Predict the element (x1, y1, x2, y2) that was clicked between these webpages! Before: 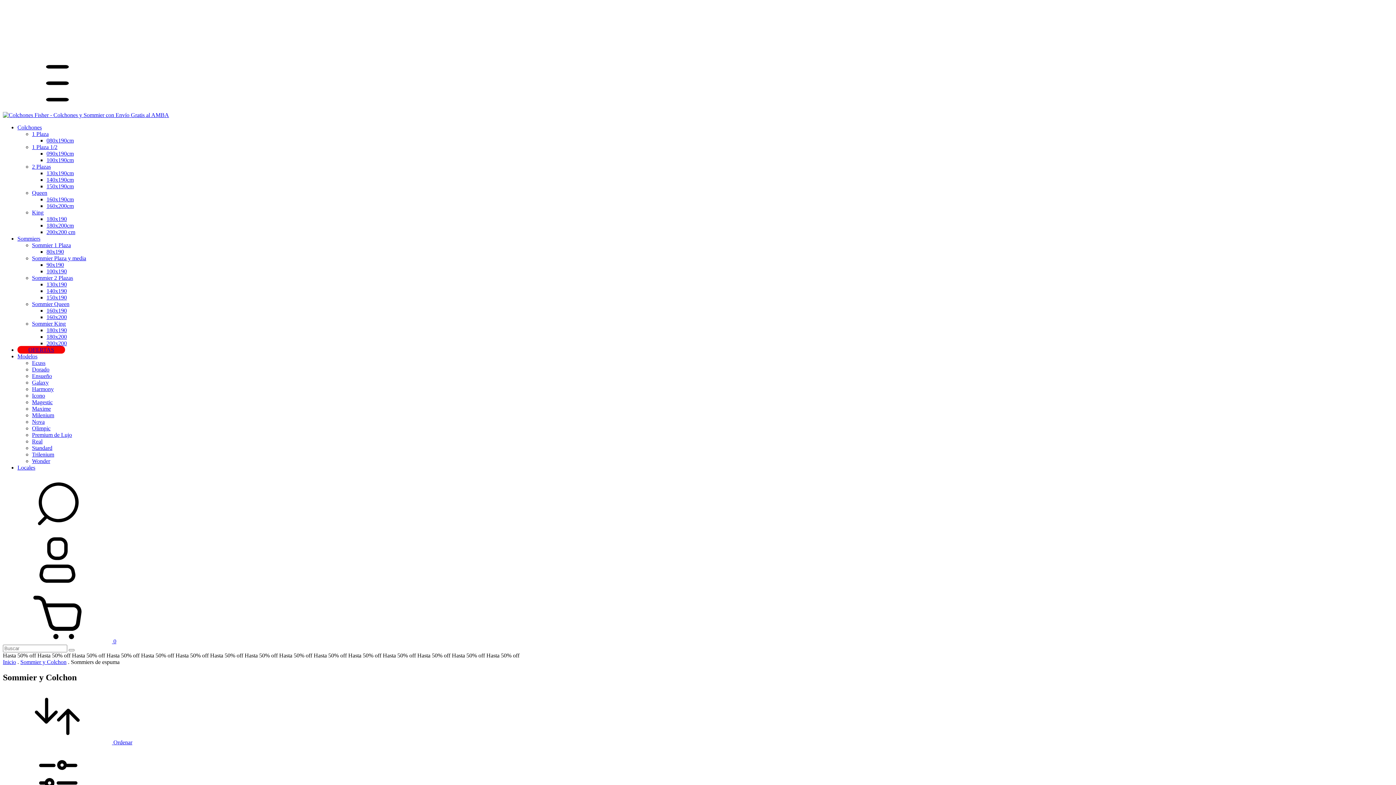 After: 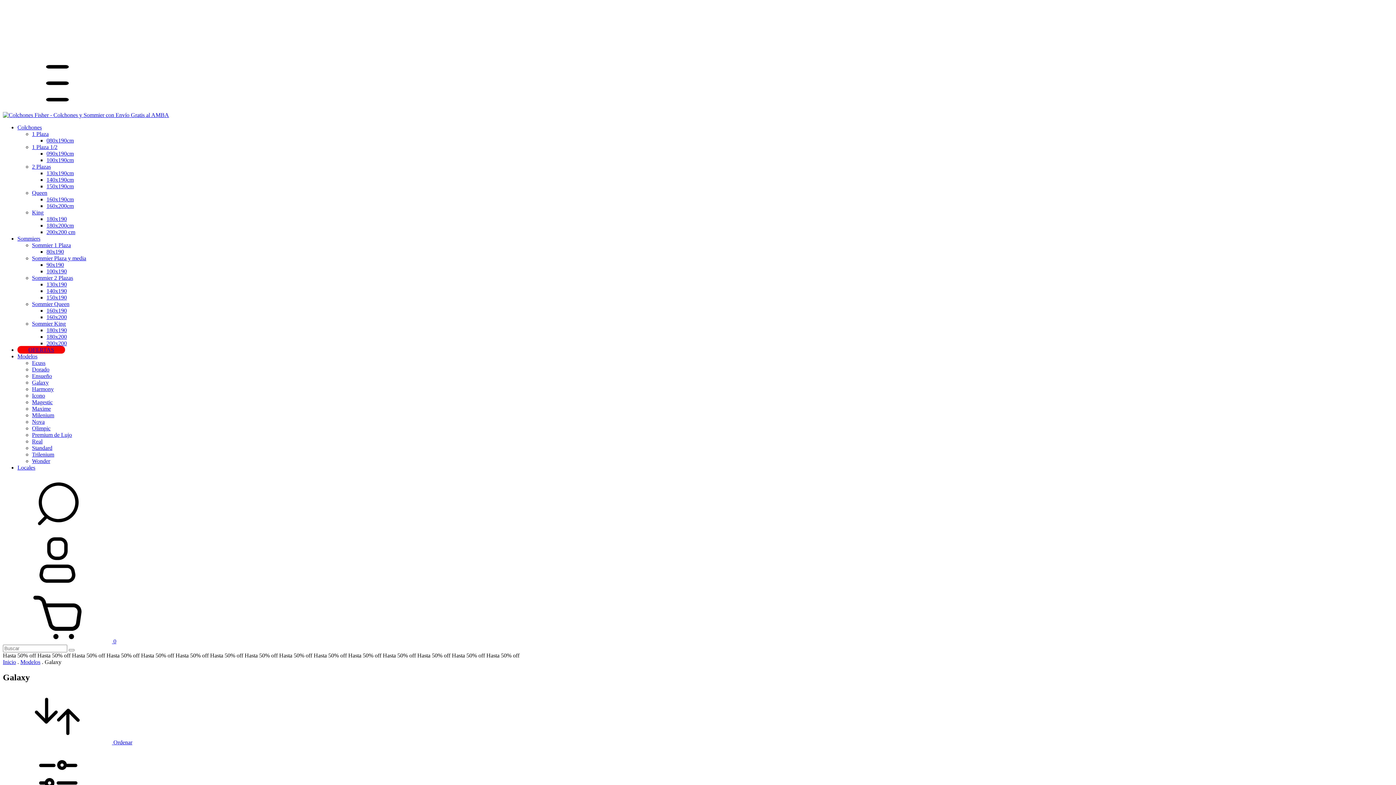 Action: label: Galaxy bbox: (32, 379, 48, 385)